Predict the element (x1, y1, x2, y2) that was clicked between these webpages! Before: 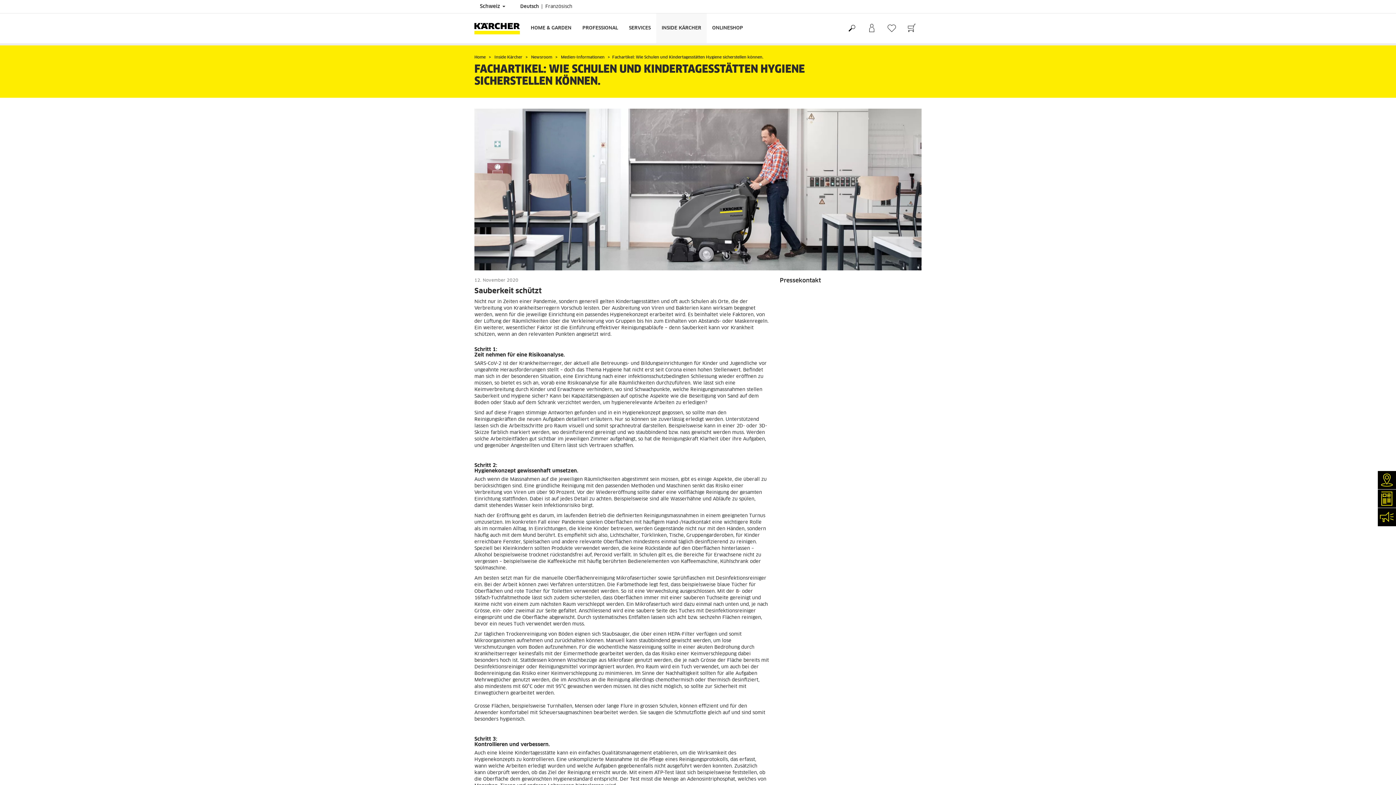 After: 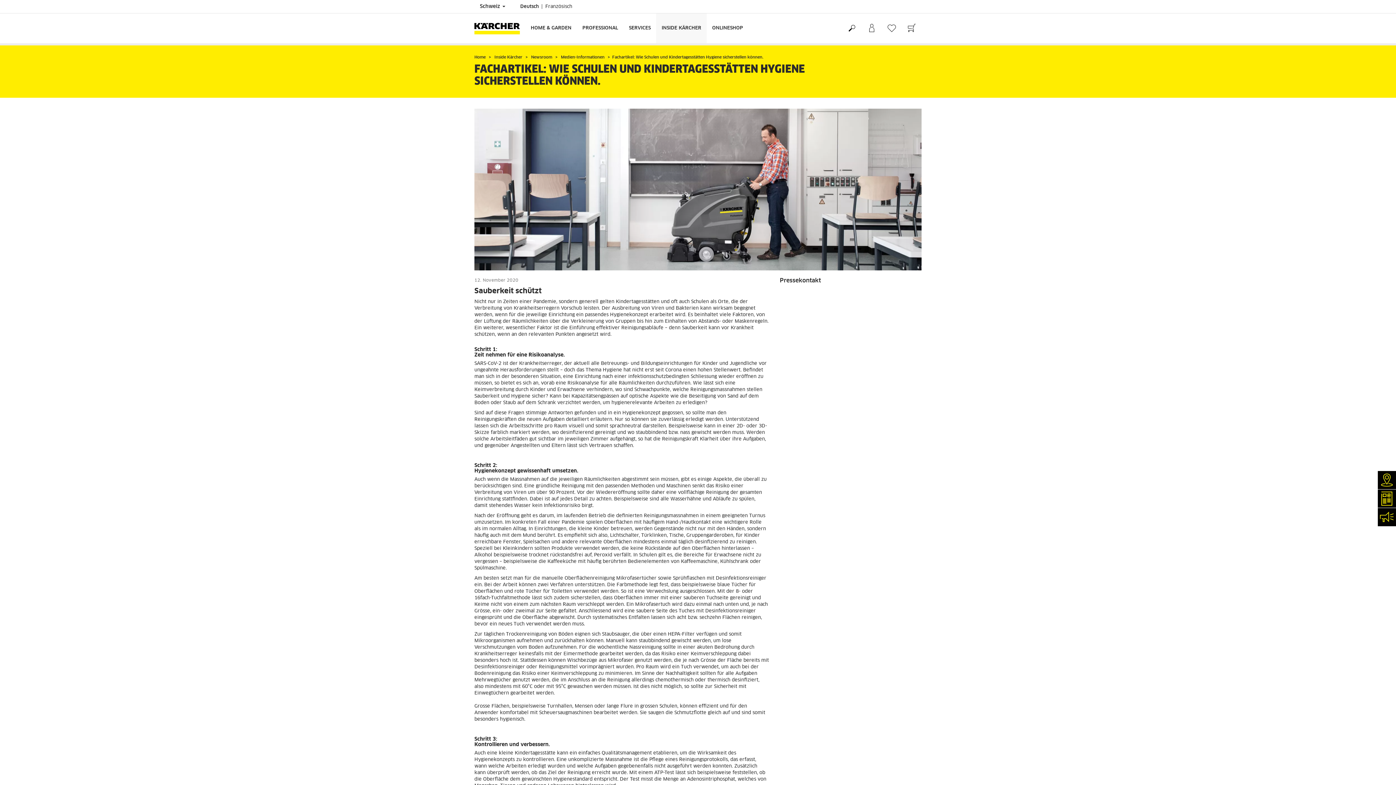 Action: label: Zum Anfang der Seite springen bbox: (1370, 764, 1385, 778)